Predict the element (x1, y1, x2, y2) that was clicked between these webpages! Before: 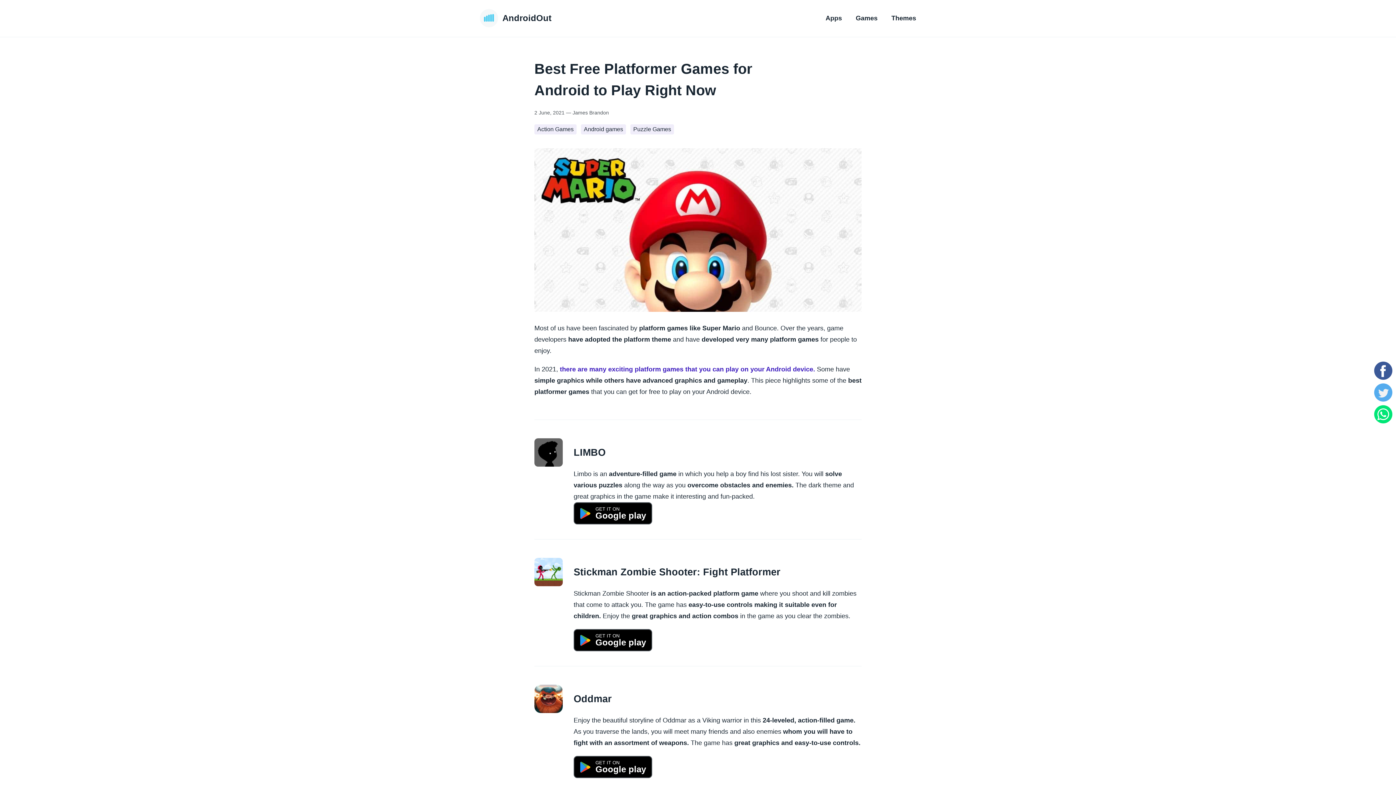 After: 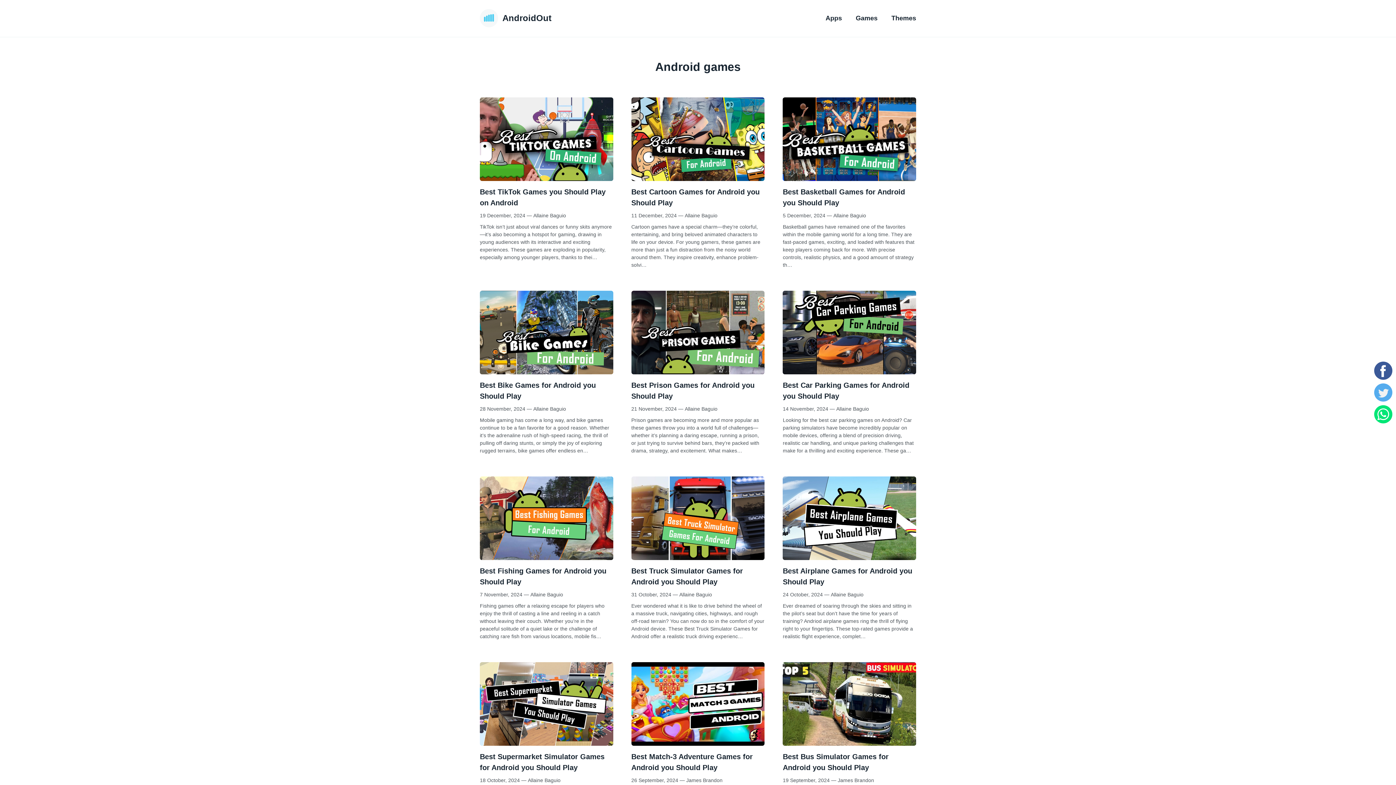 Action: label: Android games bbox: (581, 124, 626, 134)